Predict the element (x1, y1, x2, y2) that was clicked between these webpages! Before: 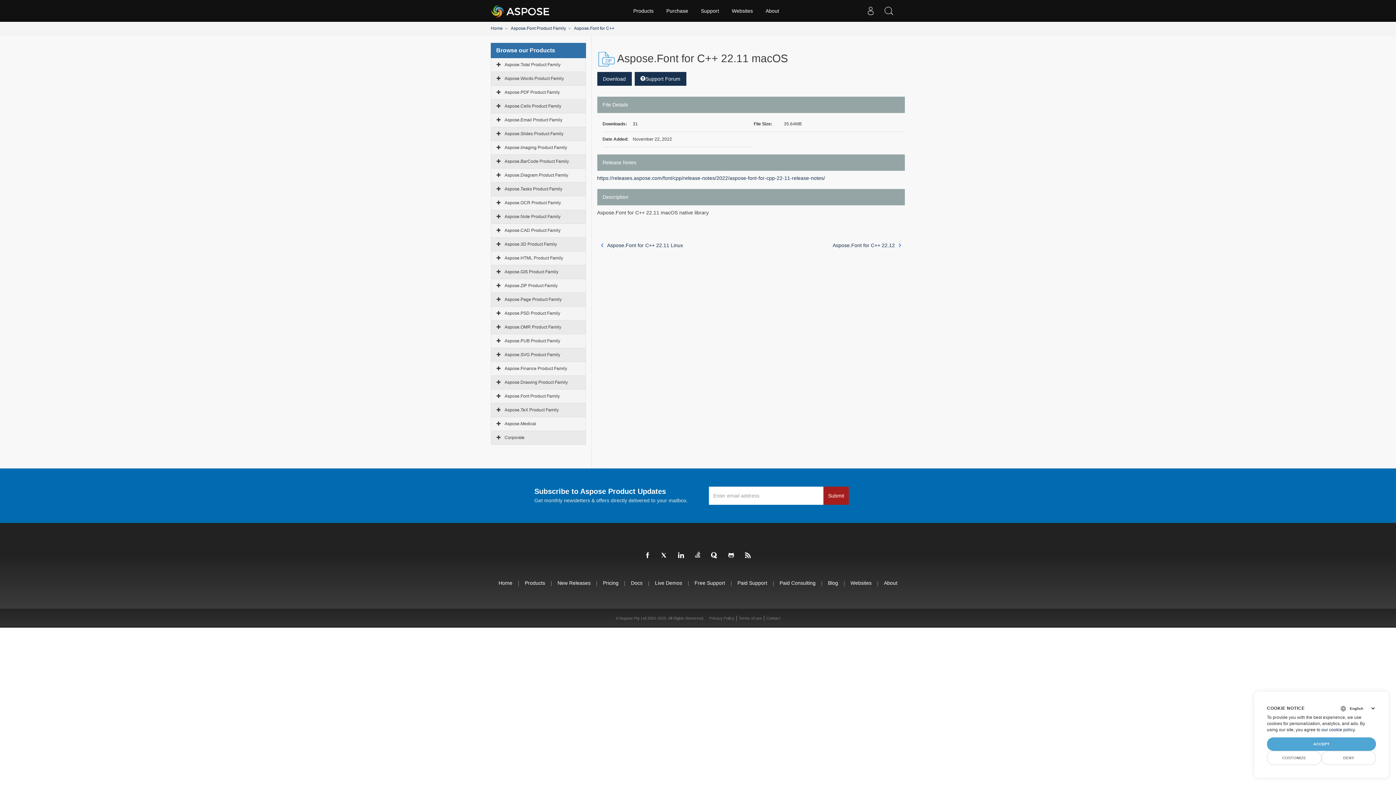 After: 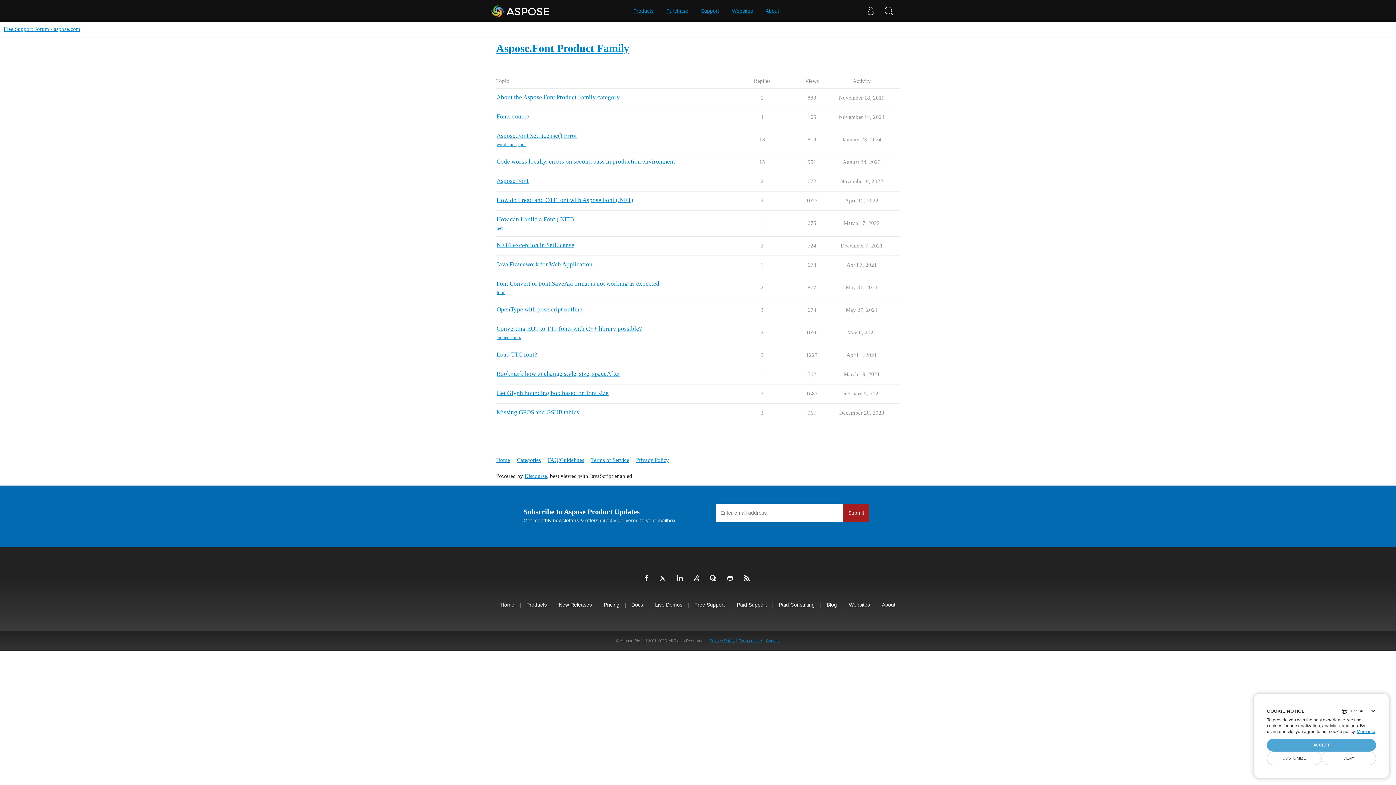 Action: label: Support Forum bbox: (634, 72, 686, 85)